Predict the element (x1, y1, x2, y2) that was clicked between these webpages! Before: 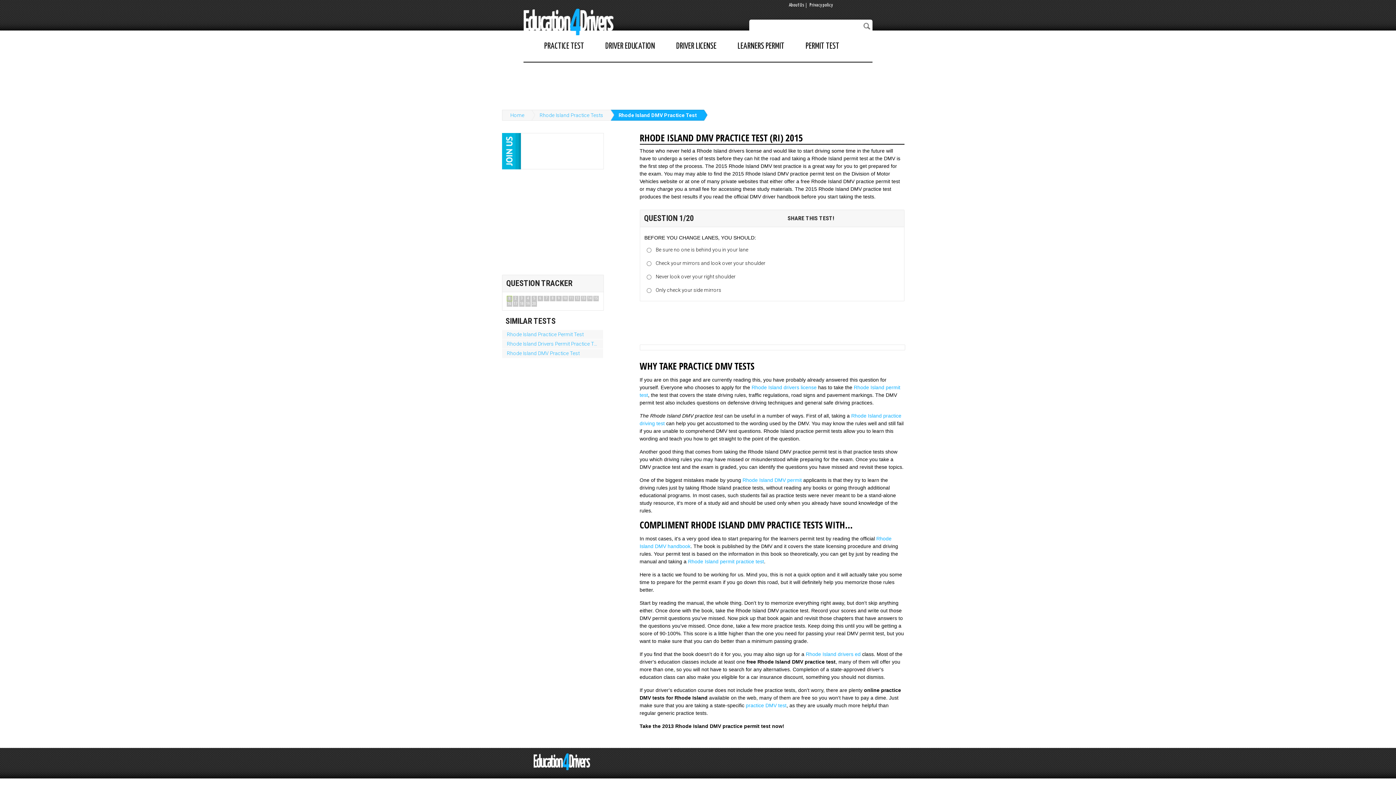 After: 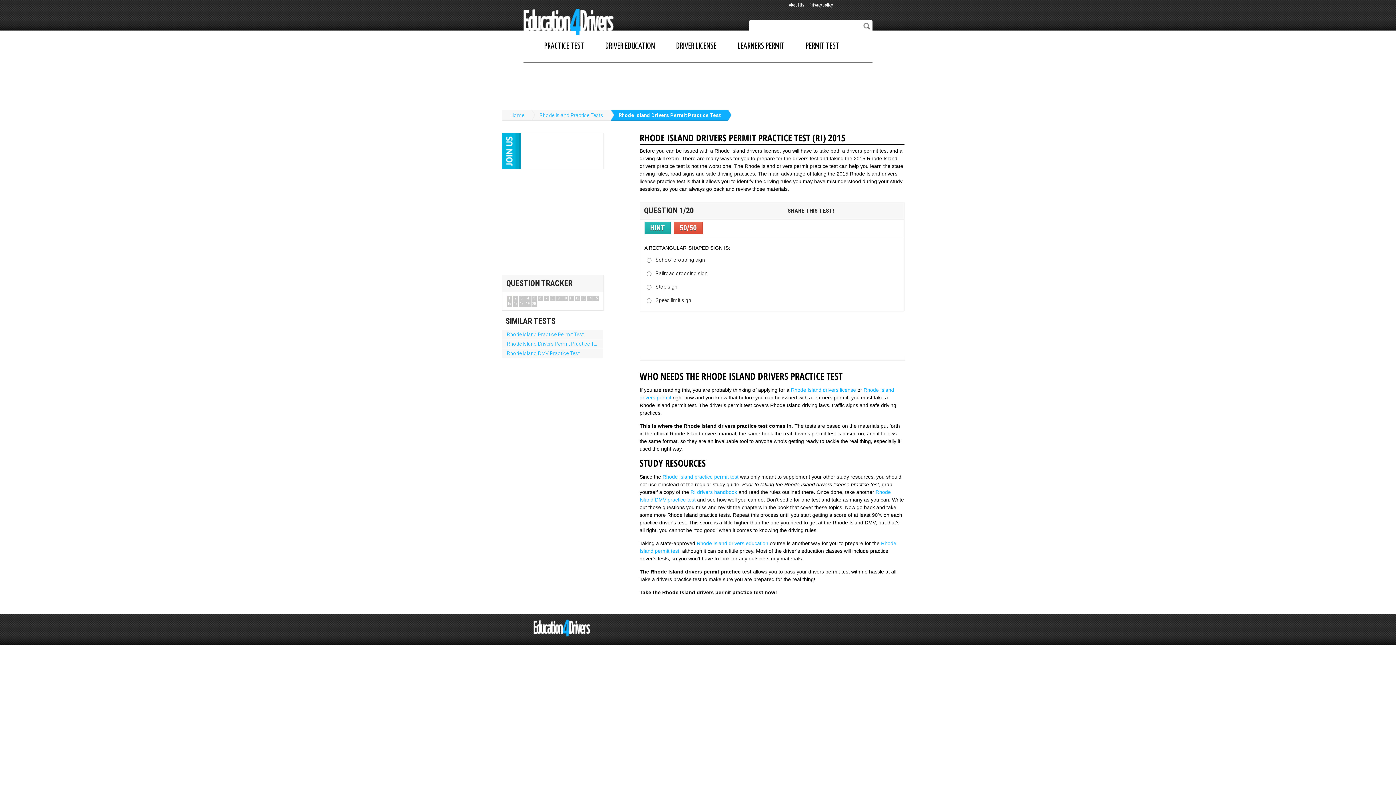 Action: label: Rhode Island Drivers Permit Practice Test bbox: (502, 339, 603, 348)